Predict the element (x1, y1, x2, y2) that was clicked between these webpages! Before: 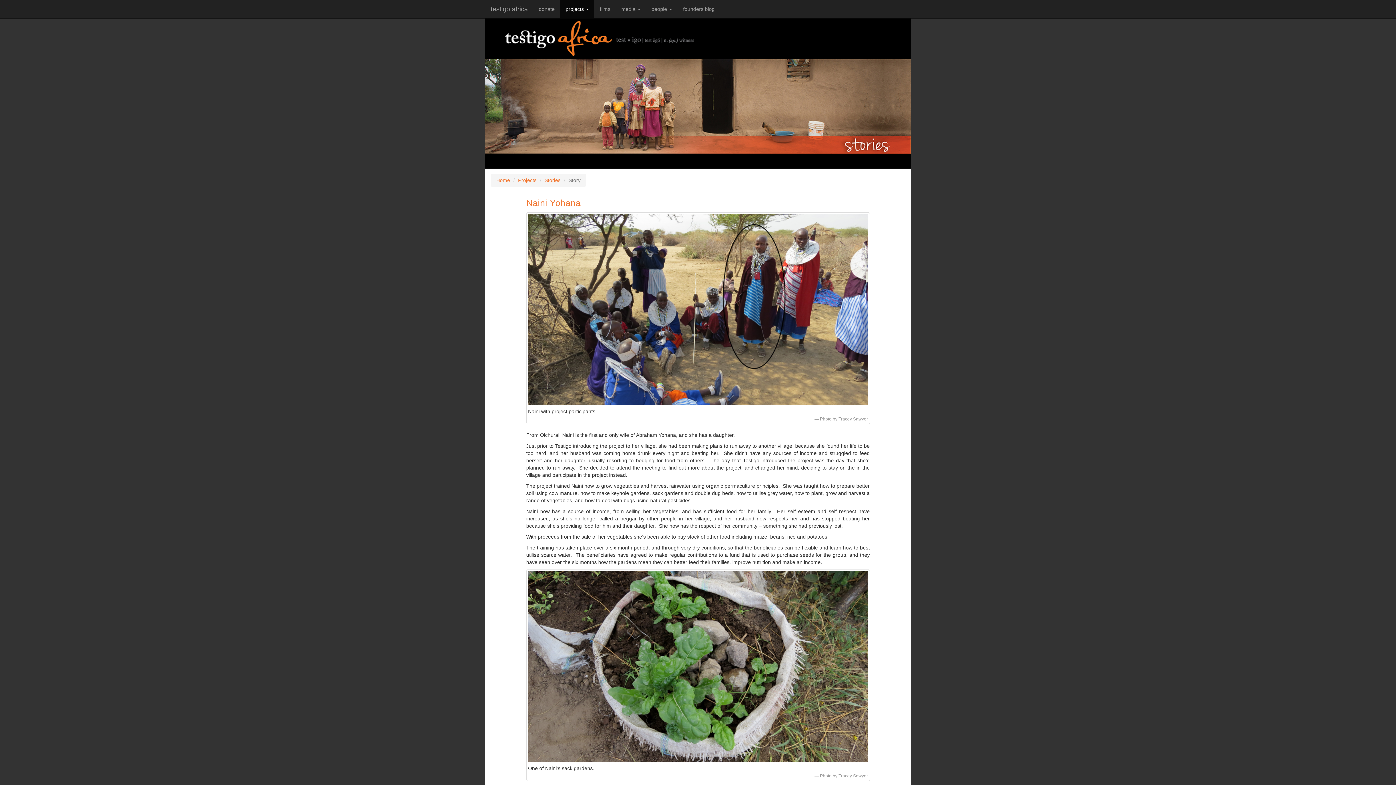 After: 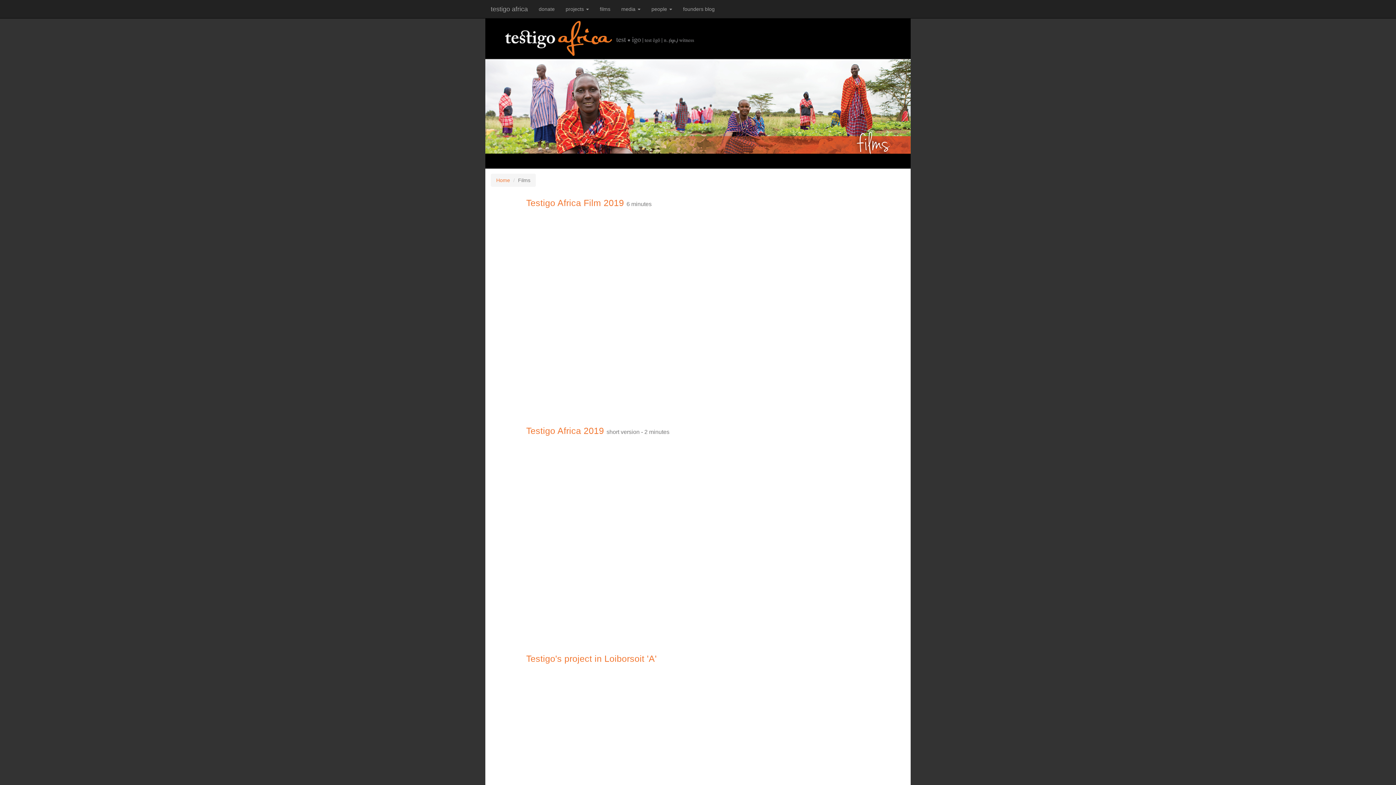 Action: label: films bbox: (594, 0, 616, 18)